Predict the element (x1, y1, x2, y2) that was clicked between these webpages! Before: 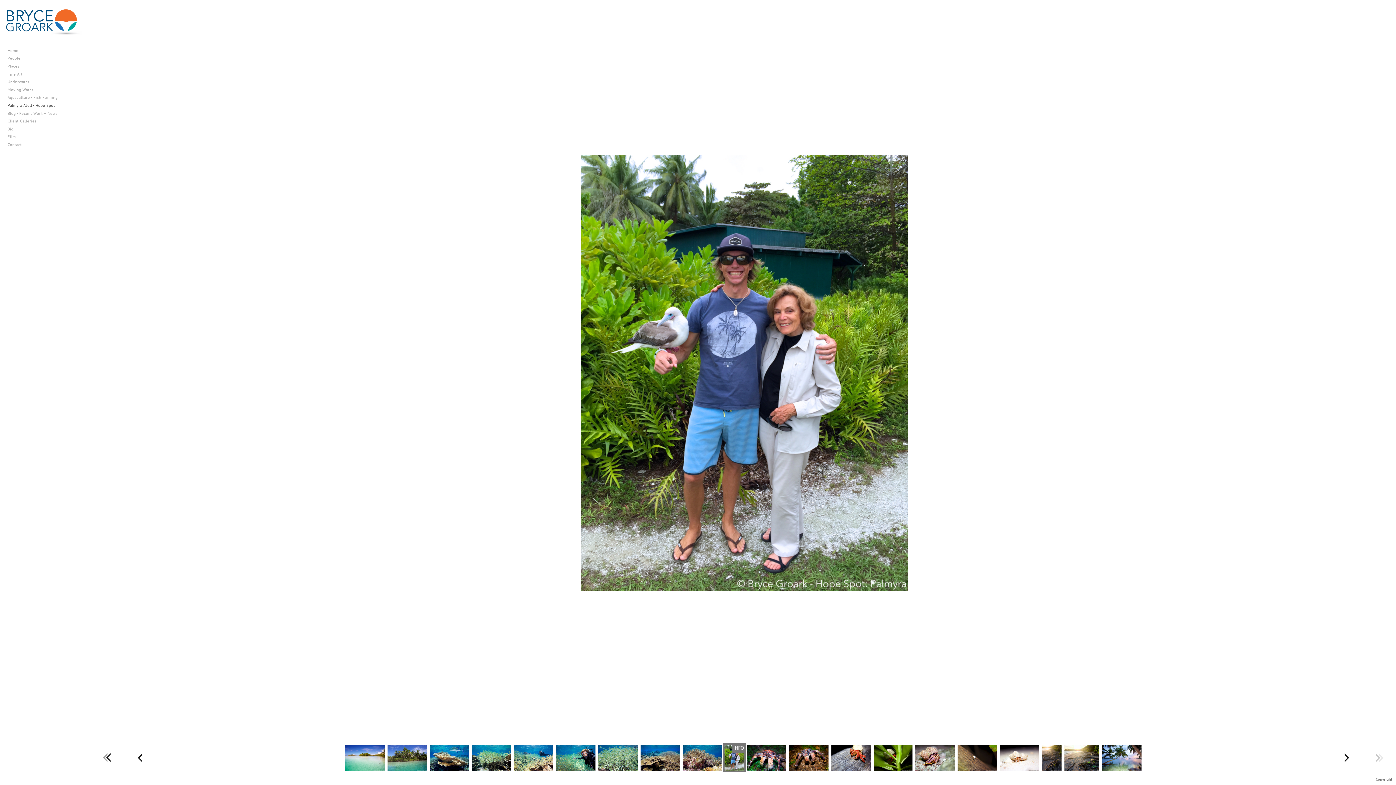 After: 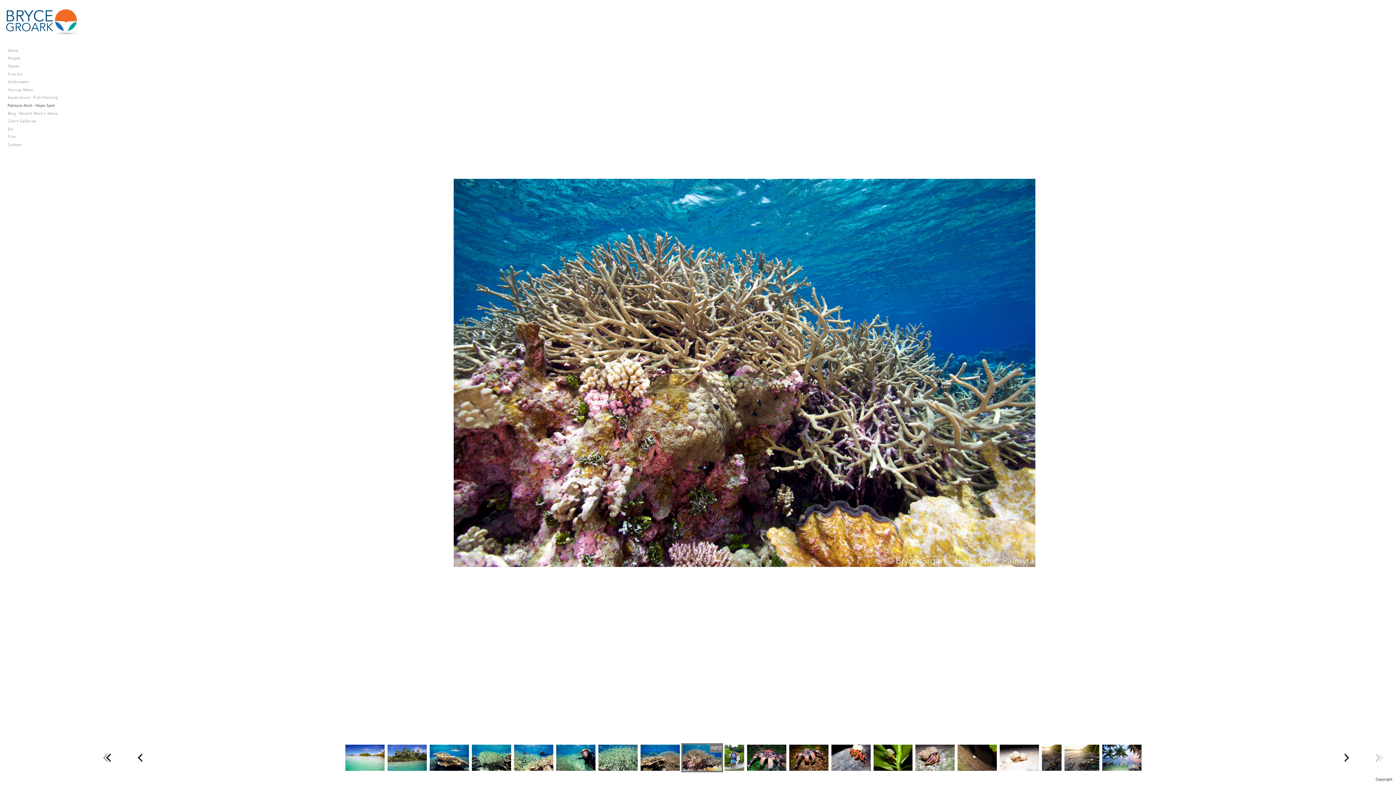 Action: bbox: (681, 765, 723, 771)